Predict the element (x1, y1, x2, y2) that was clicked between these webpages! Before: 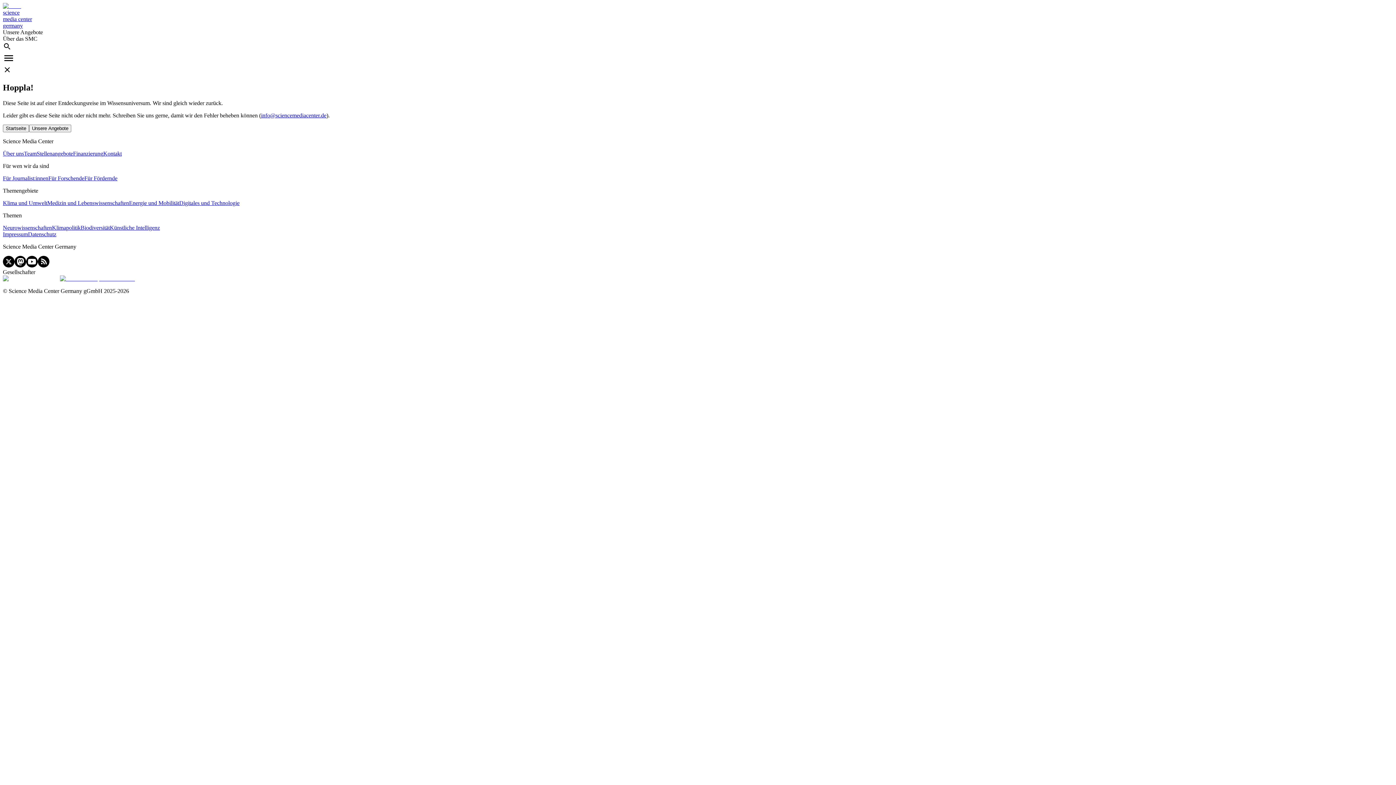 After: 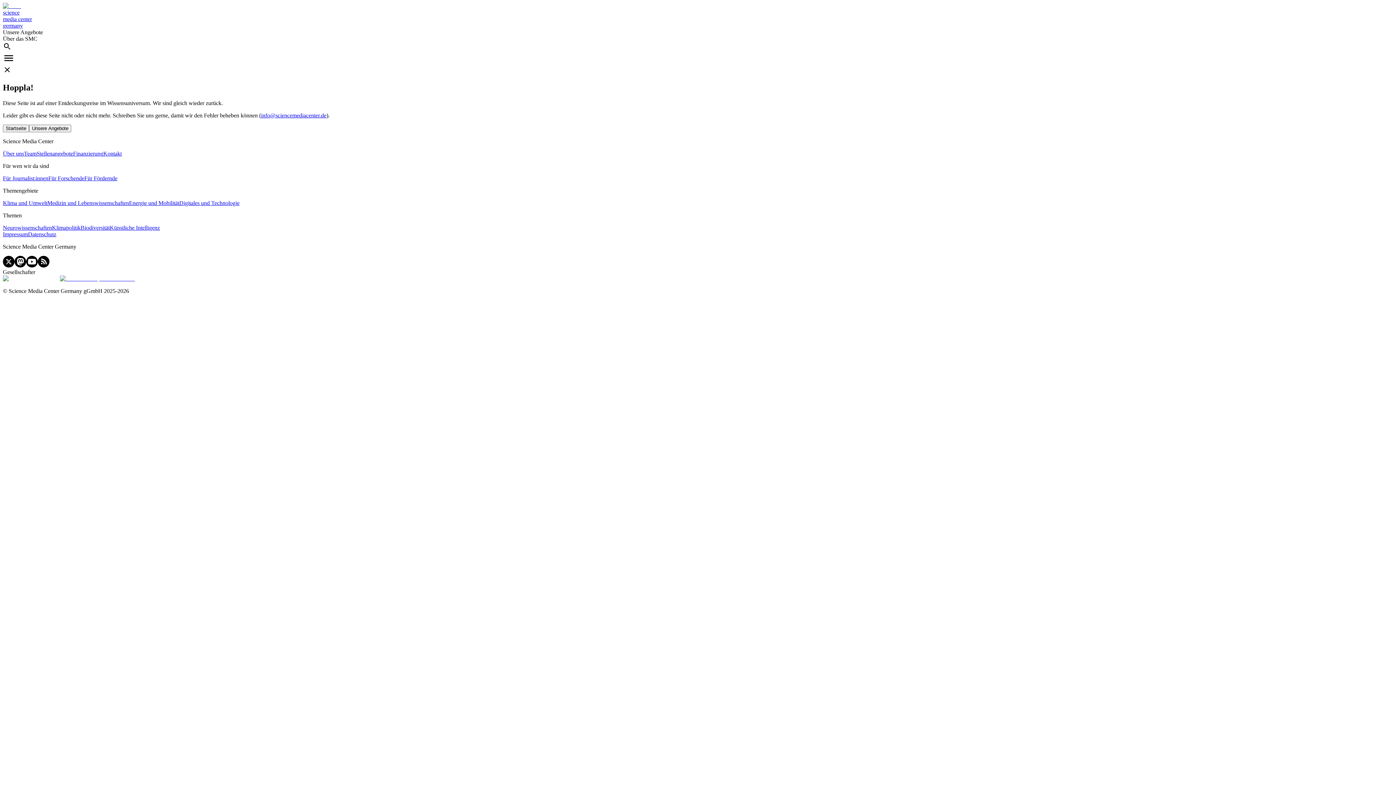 Action: bbox: (261, 112, 326, 118) label: info@sciencemediacenter.de